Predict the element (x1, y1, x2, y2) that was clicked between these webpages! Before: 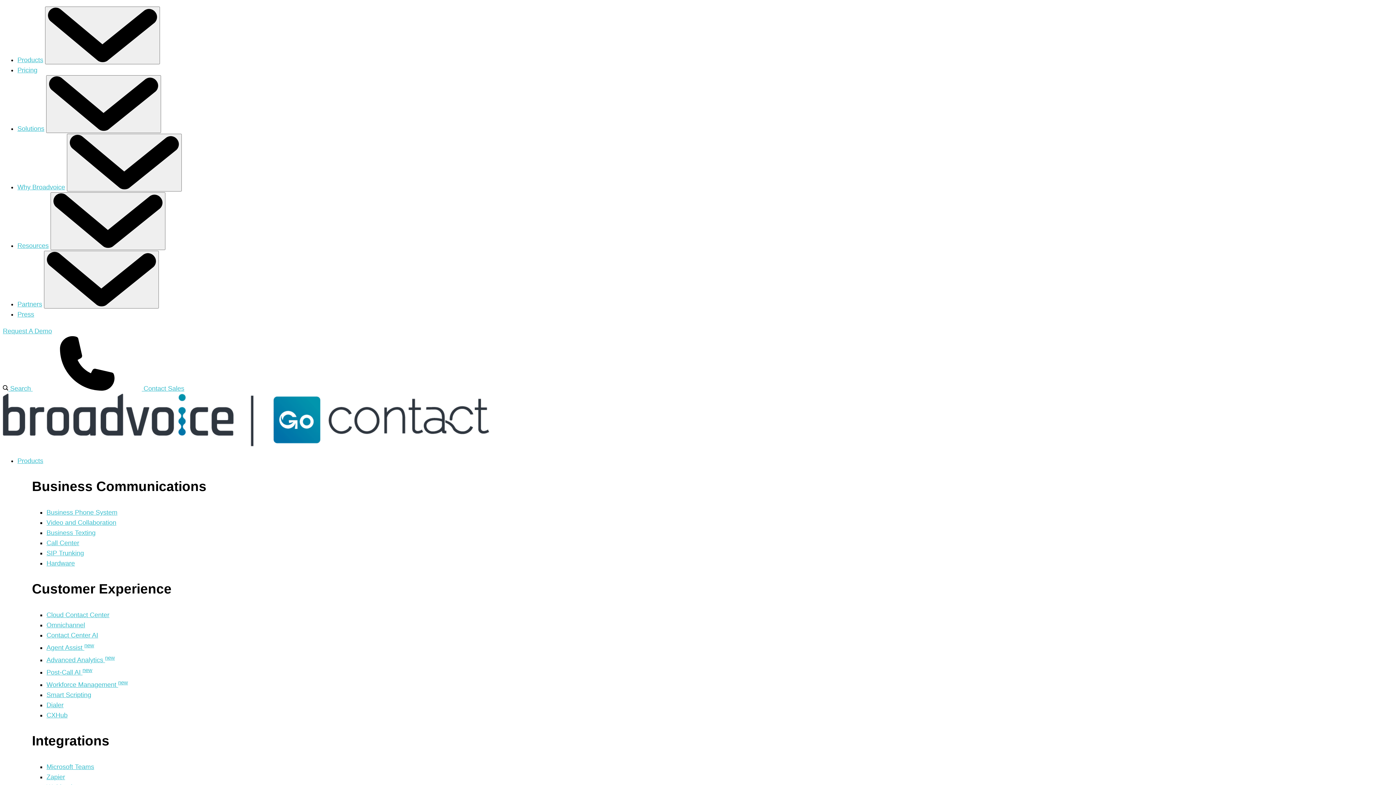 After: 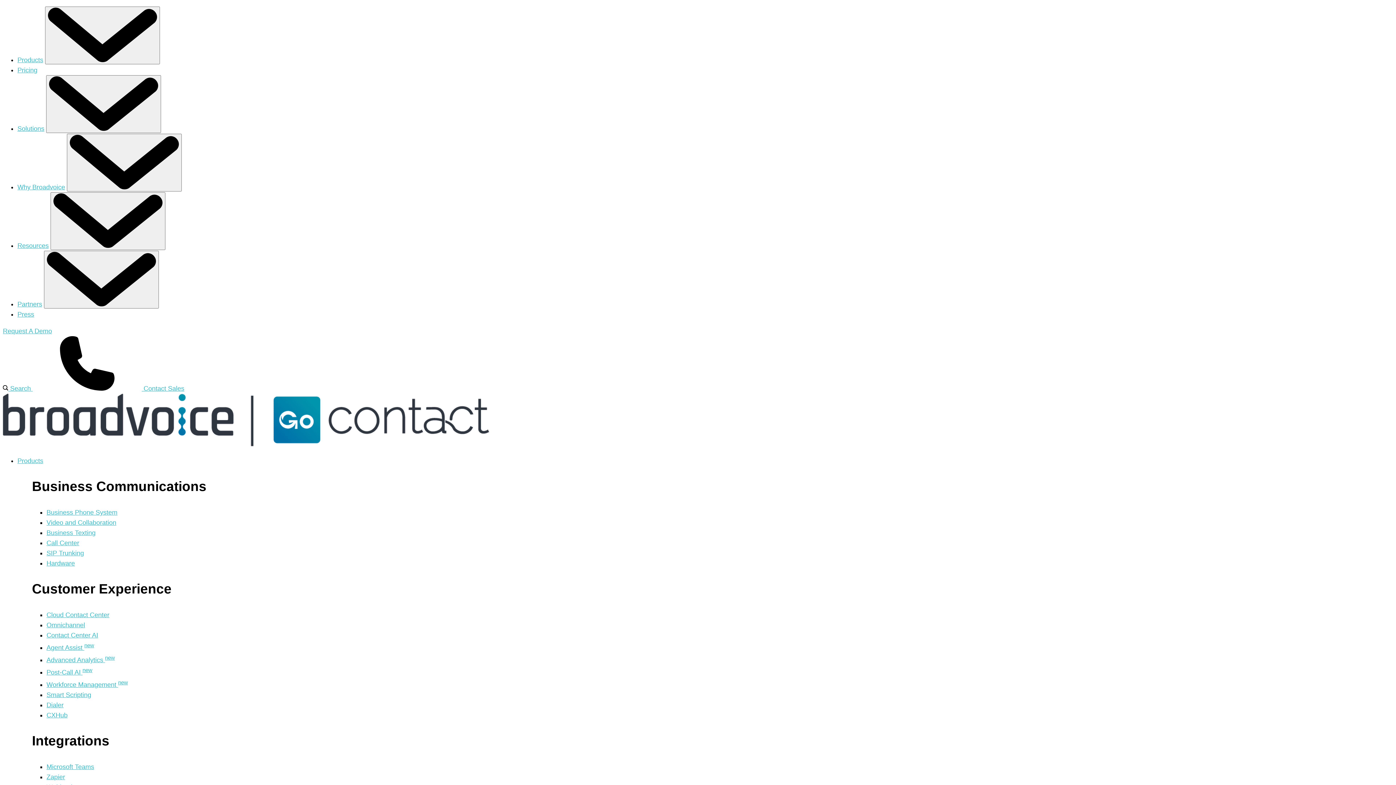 Action: label: Post-Call AI new bbox: (46, 669, 92, 676)